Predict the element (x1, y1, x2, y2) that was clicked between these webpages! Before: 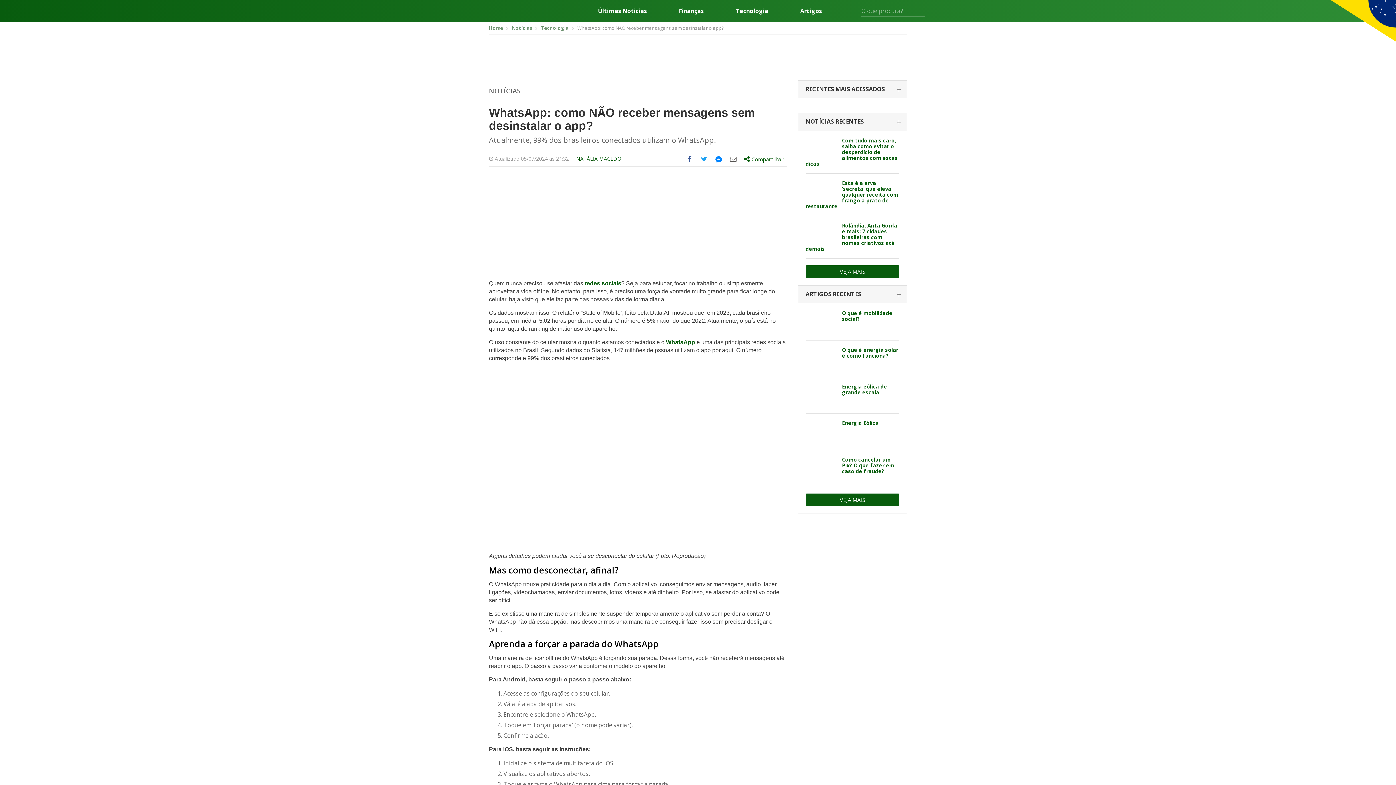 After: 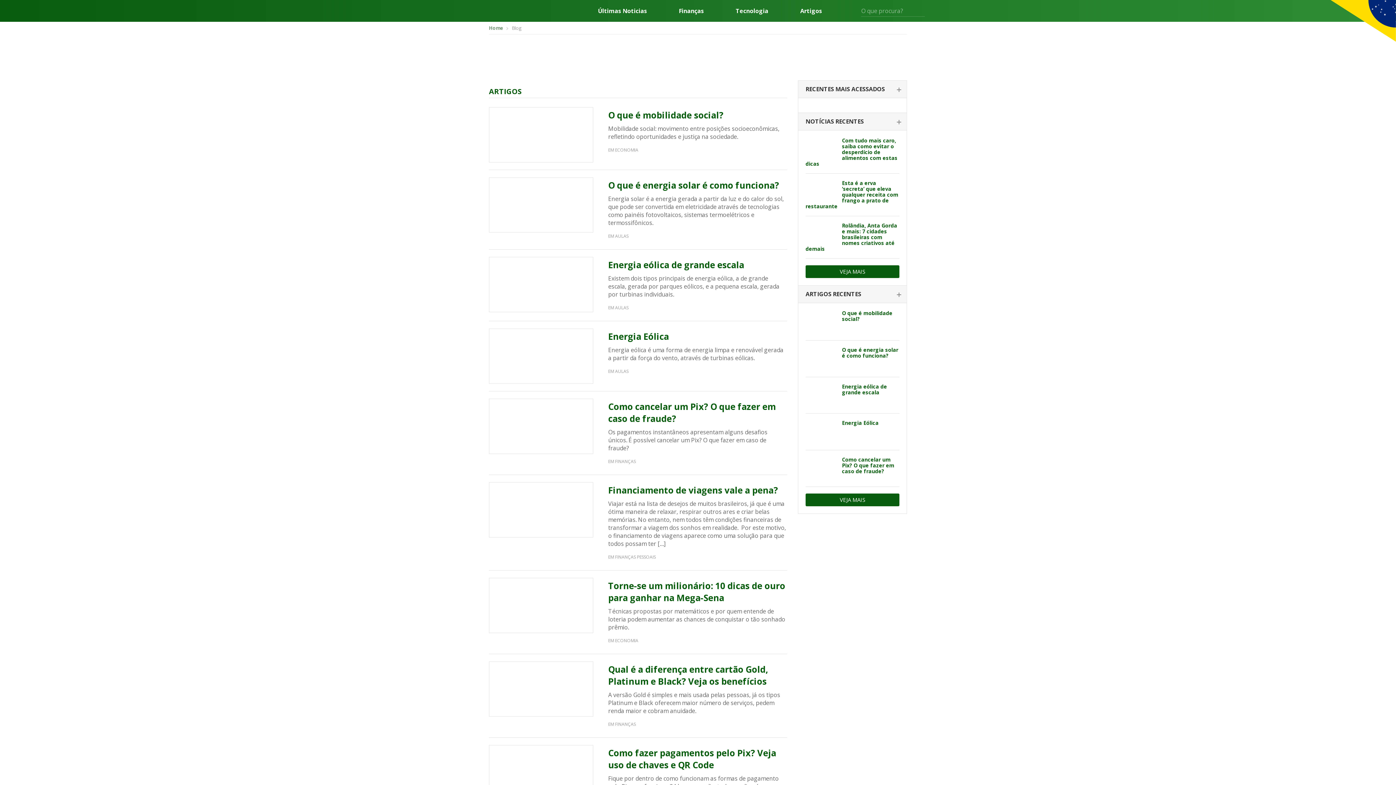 Action: label: ARTIGOS RECENTES bbox: (805, 290, 861, 298)